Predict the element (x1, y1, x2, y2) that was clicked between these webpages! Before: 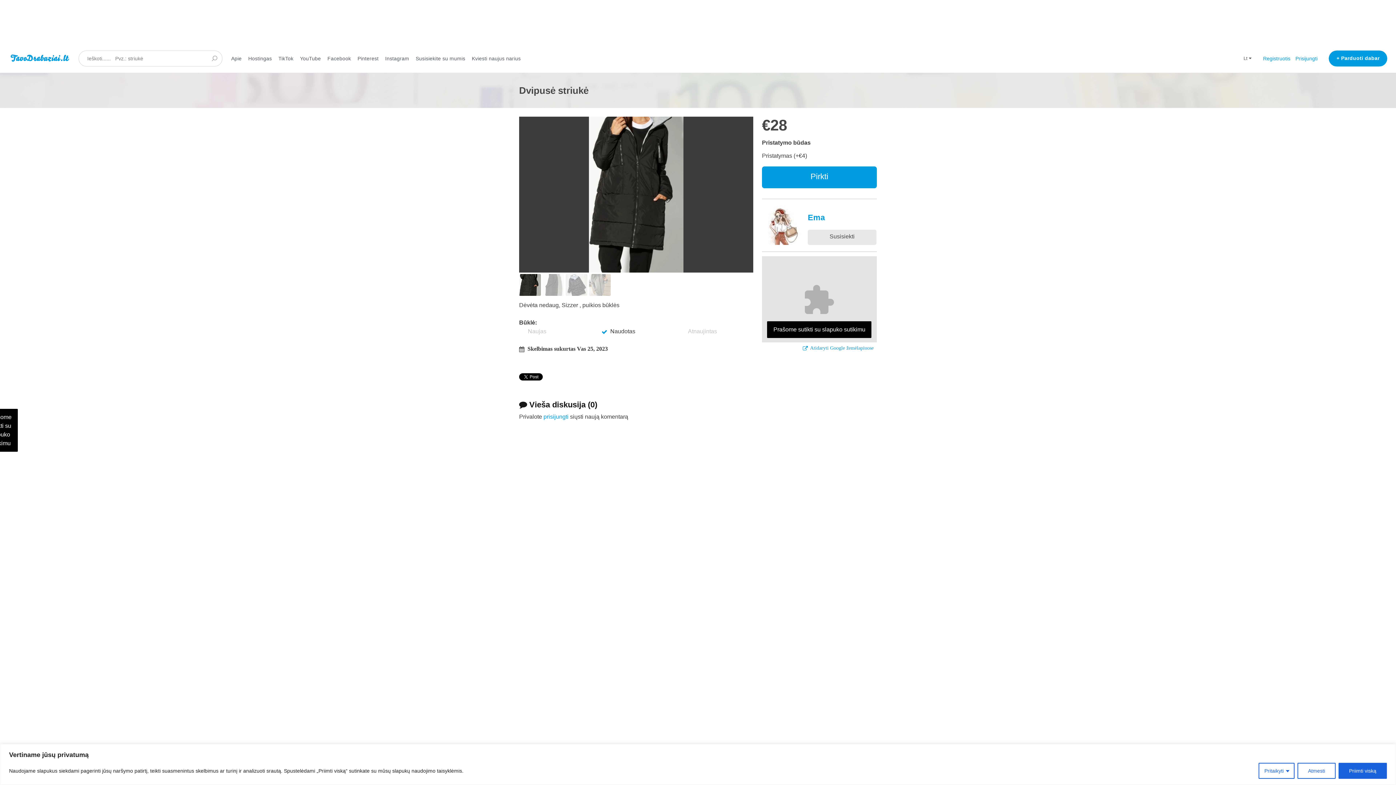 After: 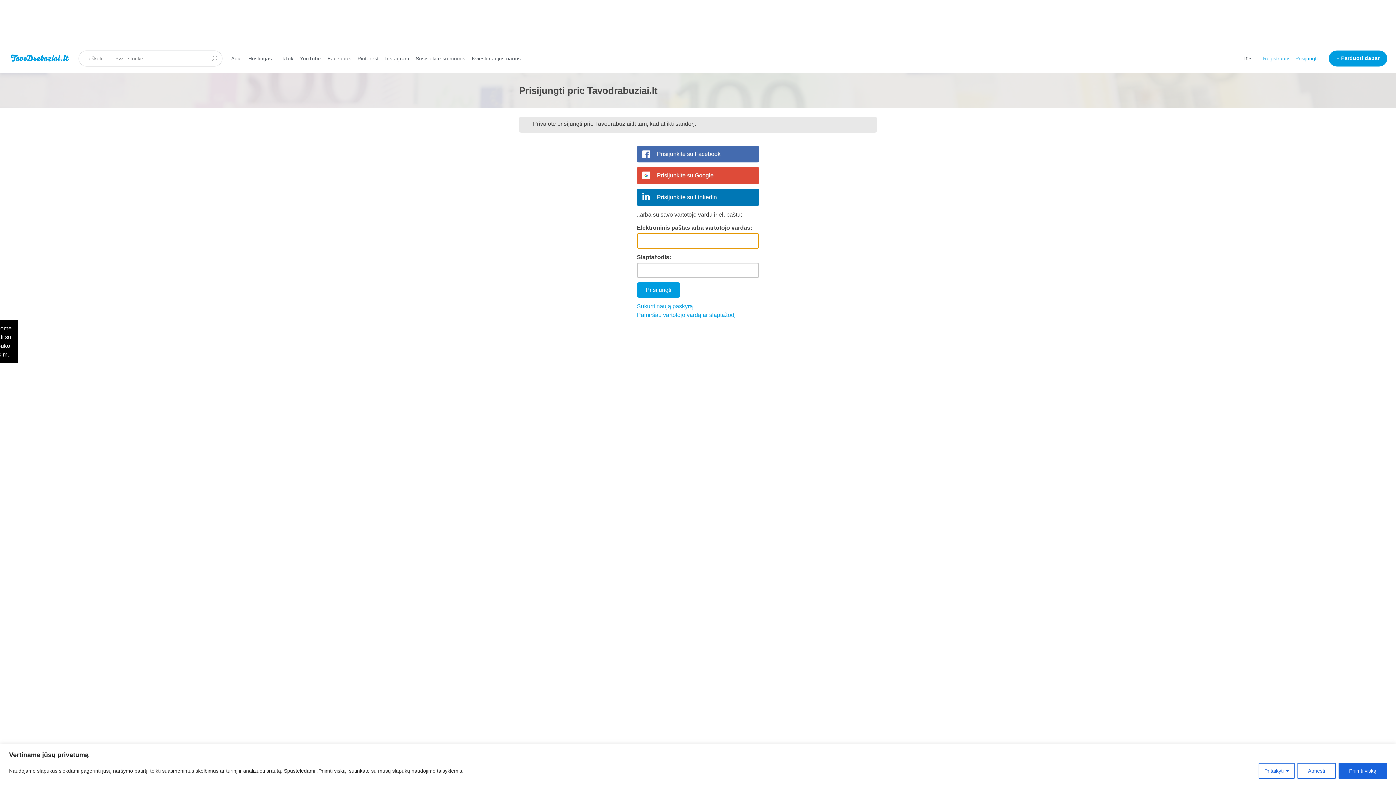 Action: bbox: (762, 166, 877, 188) label: Pirkti